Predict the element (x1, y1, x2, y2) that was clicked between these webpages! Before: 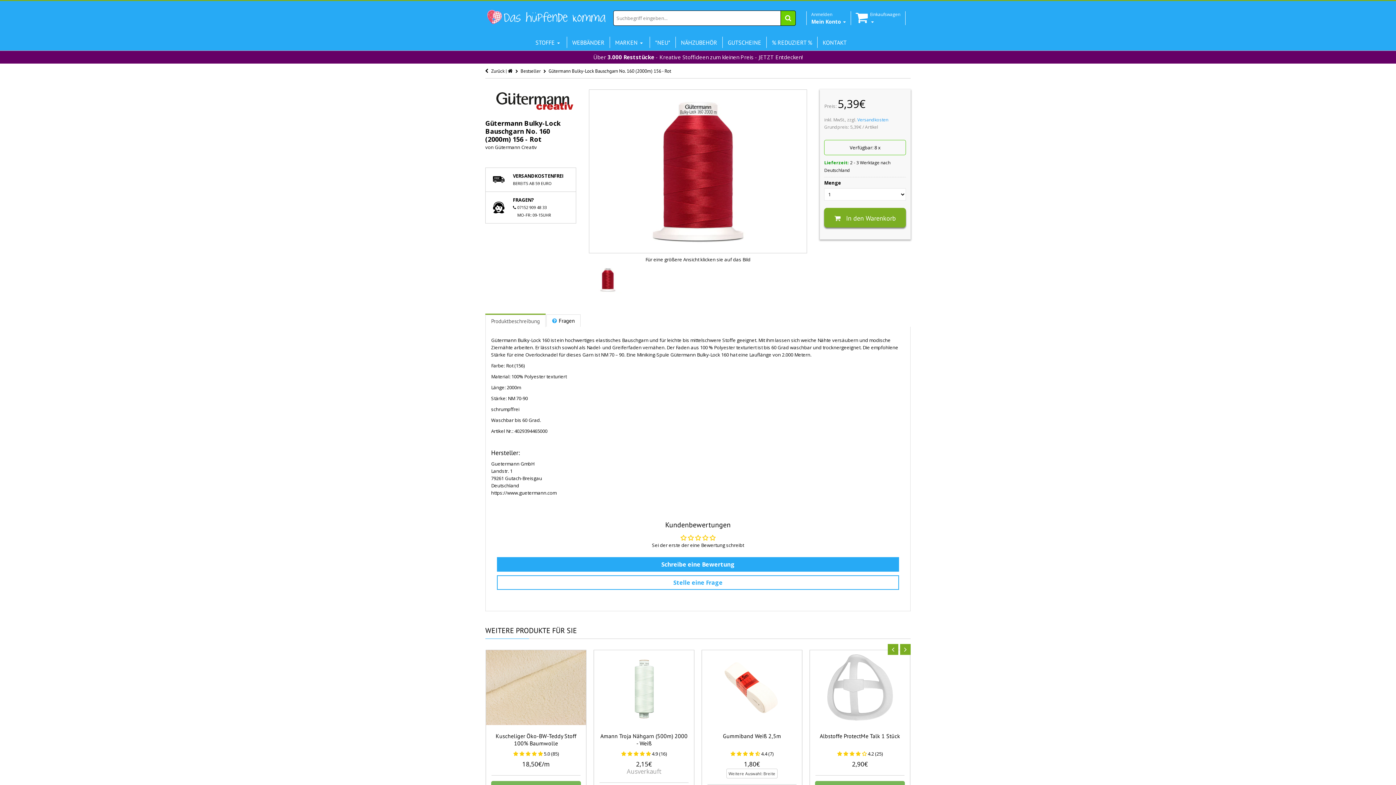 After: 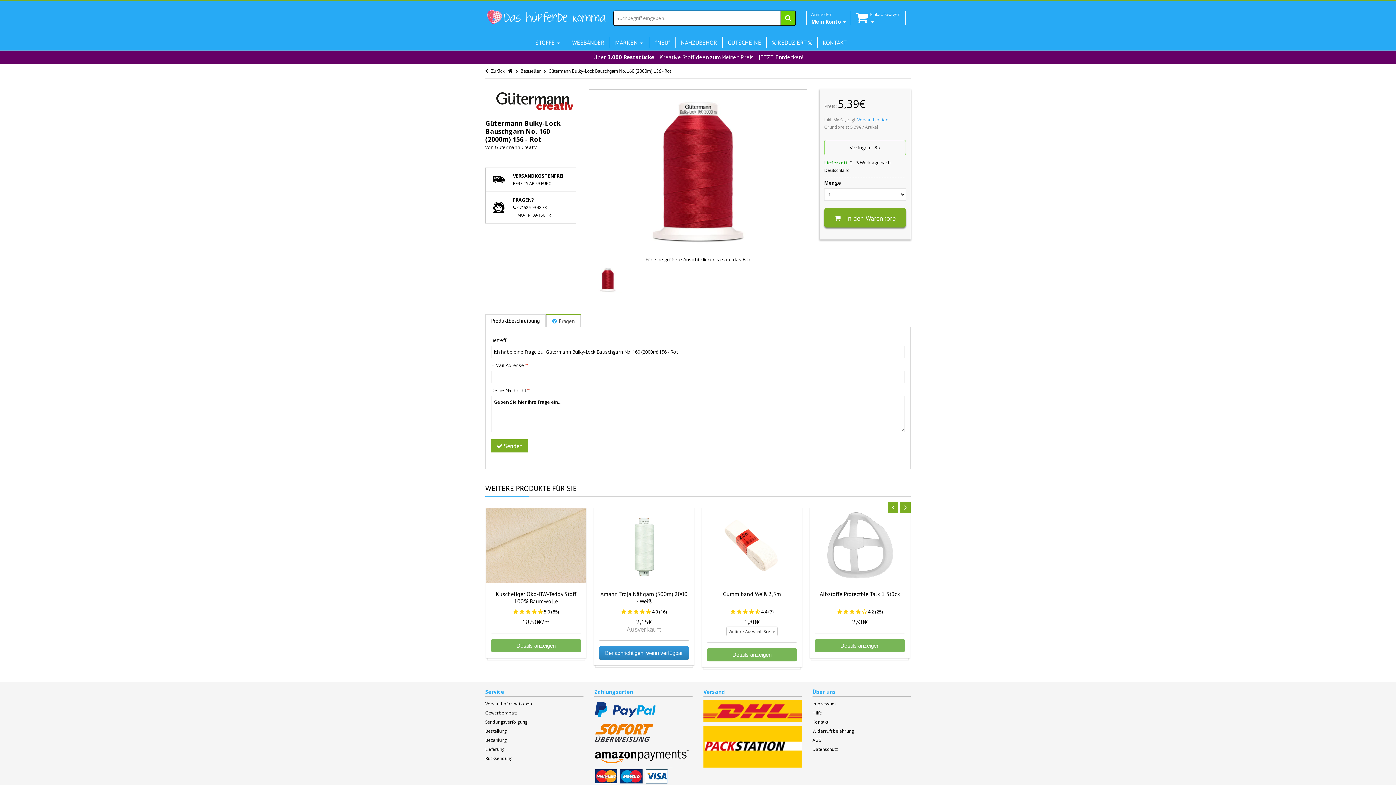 Action: label: Fragen bbox: (546, 314, 580, 326)